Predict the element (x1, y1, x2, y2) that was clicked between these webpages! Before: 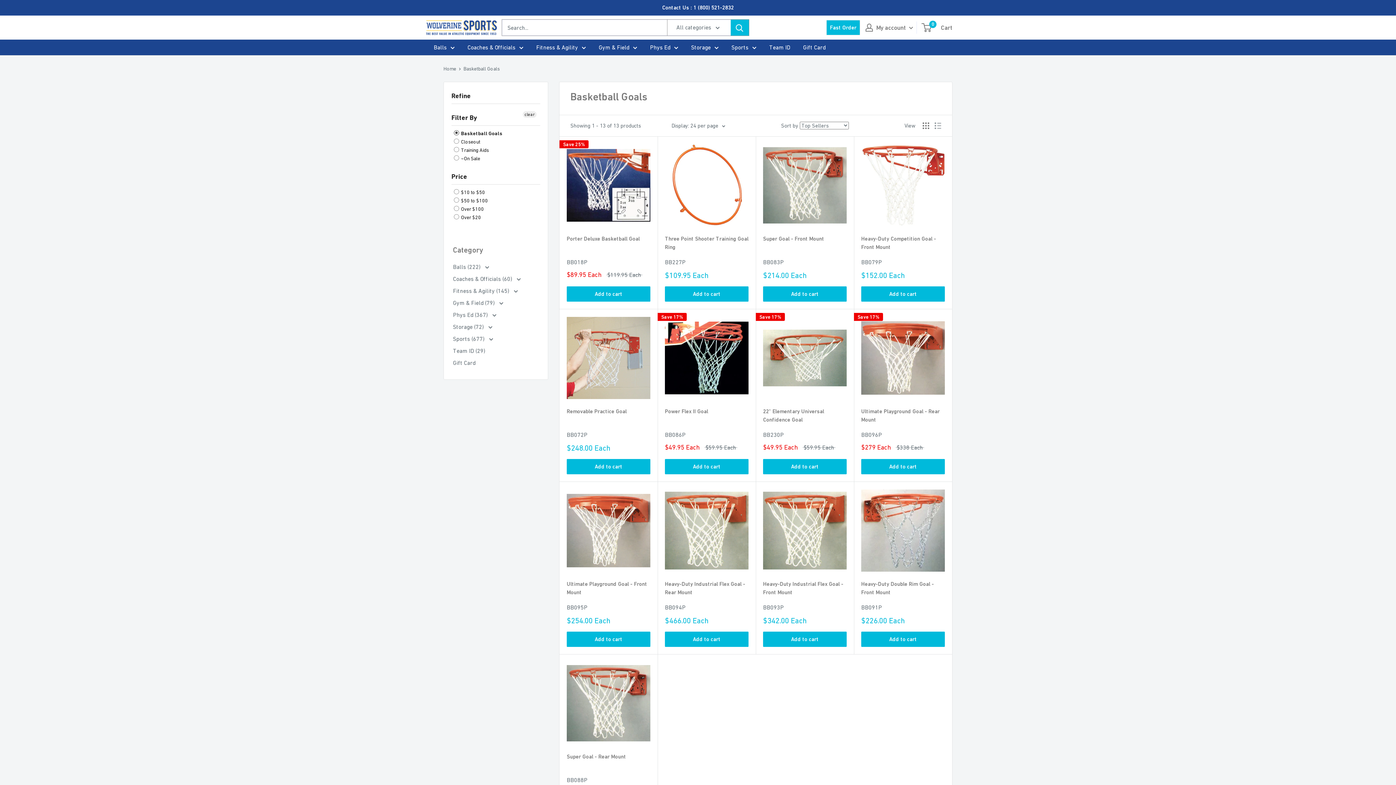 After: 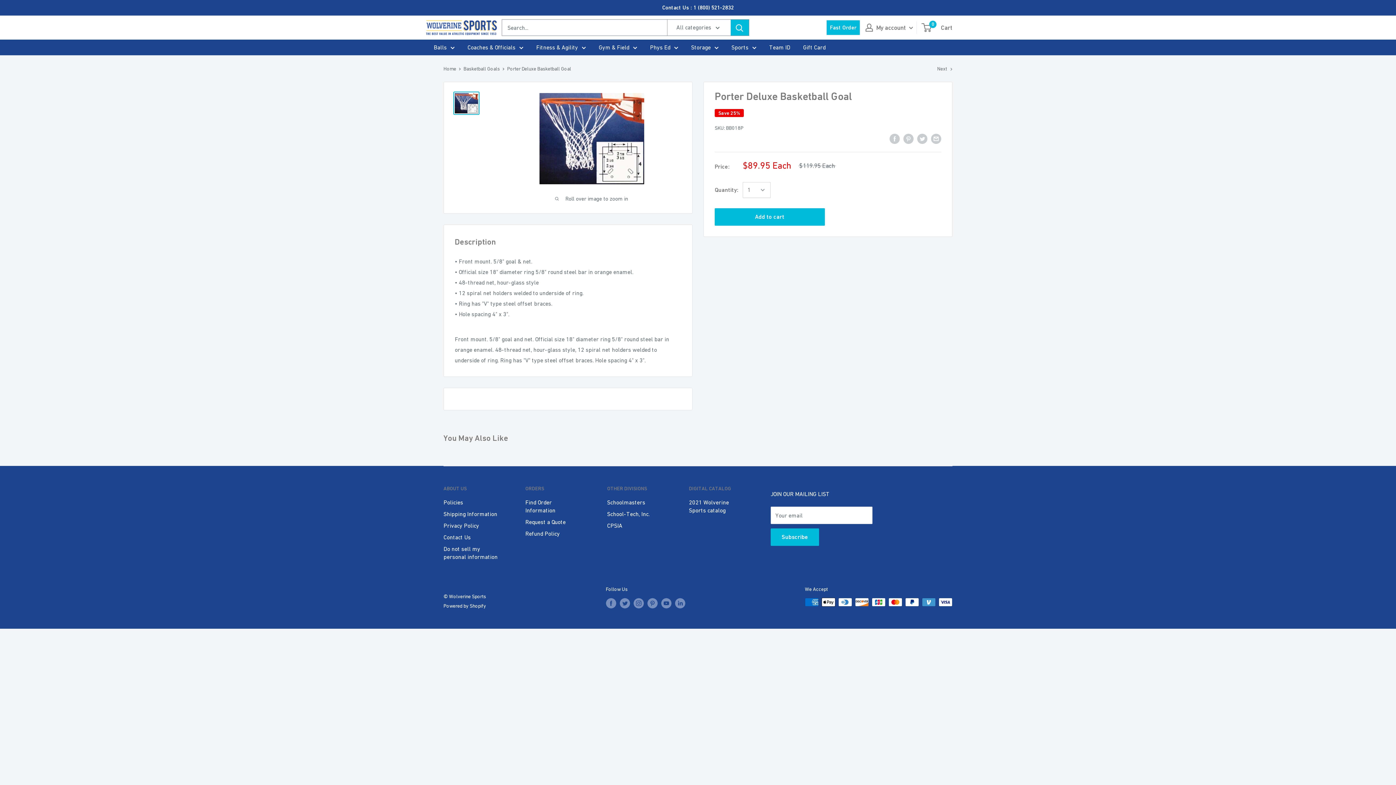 Action: bbox: (566, 143, 650, 227)